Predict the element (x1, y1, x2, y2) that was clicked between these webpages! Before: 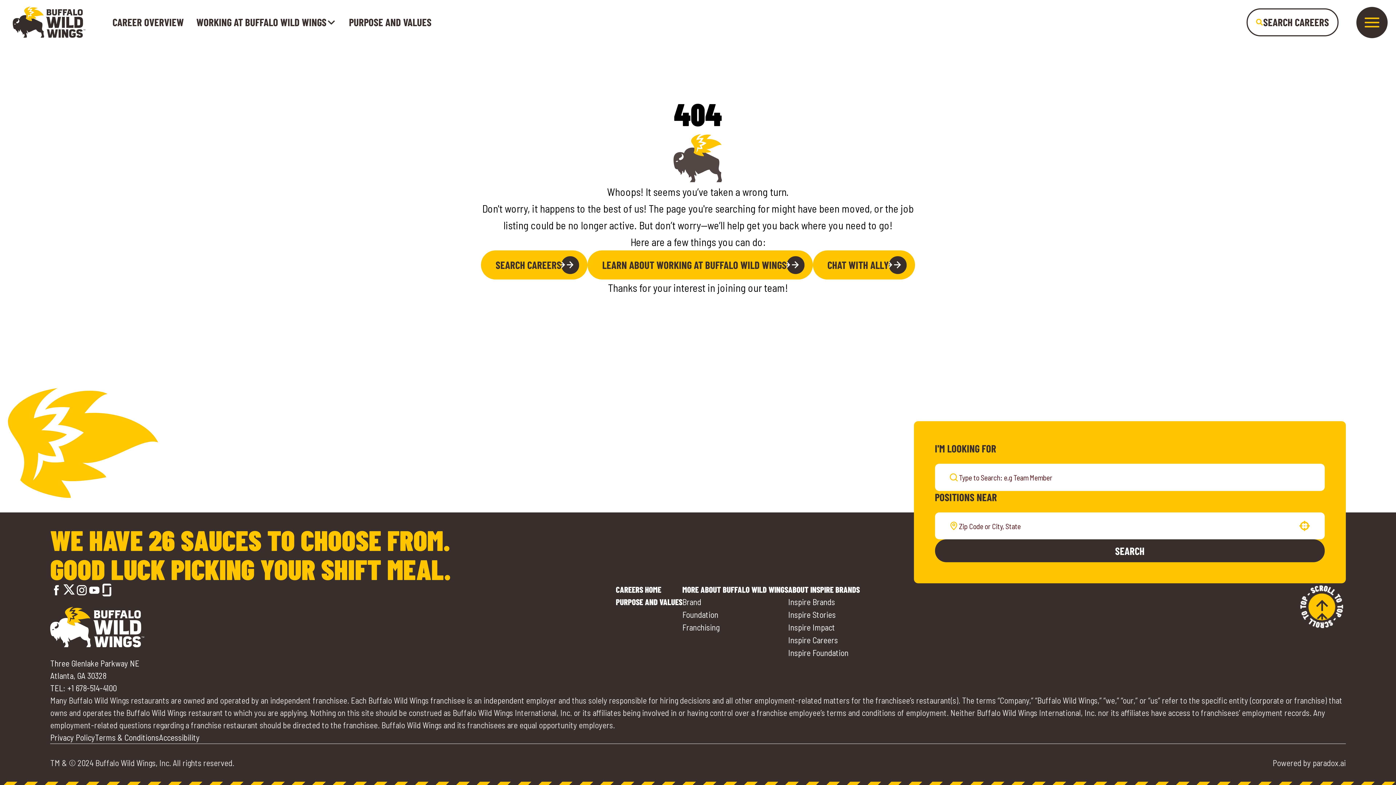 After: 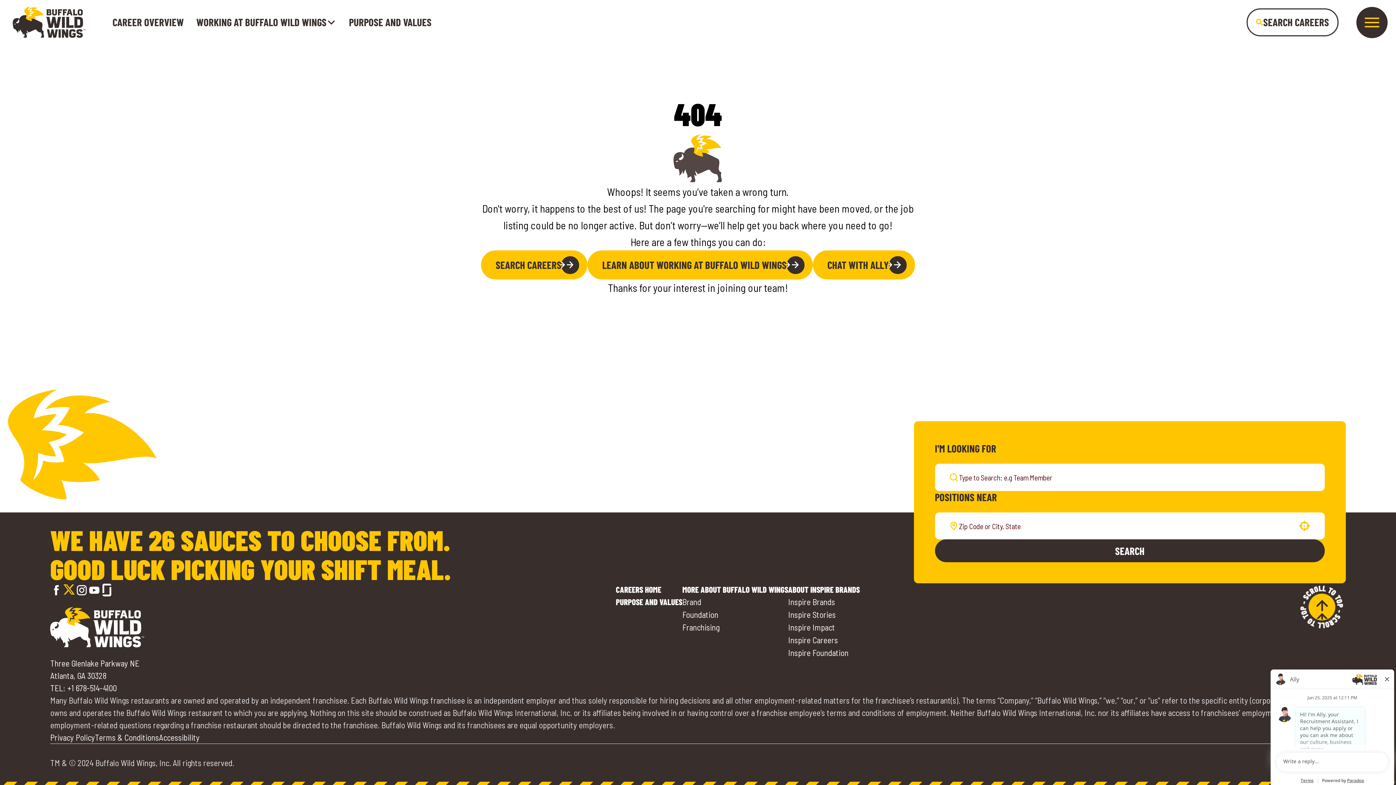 Action: label: Go to Buffalo Wild Wings' Twitter (opens in a new tab) bbox: (62, 586, 75, 596)